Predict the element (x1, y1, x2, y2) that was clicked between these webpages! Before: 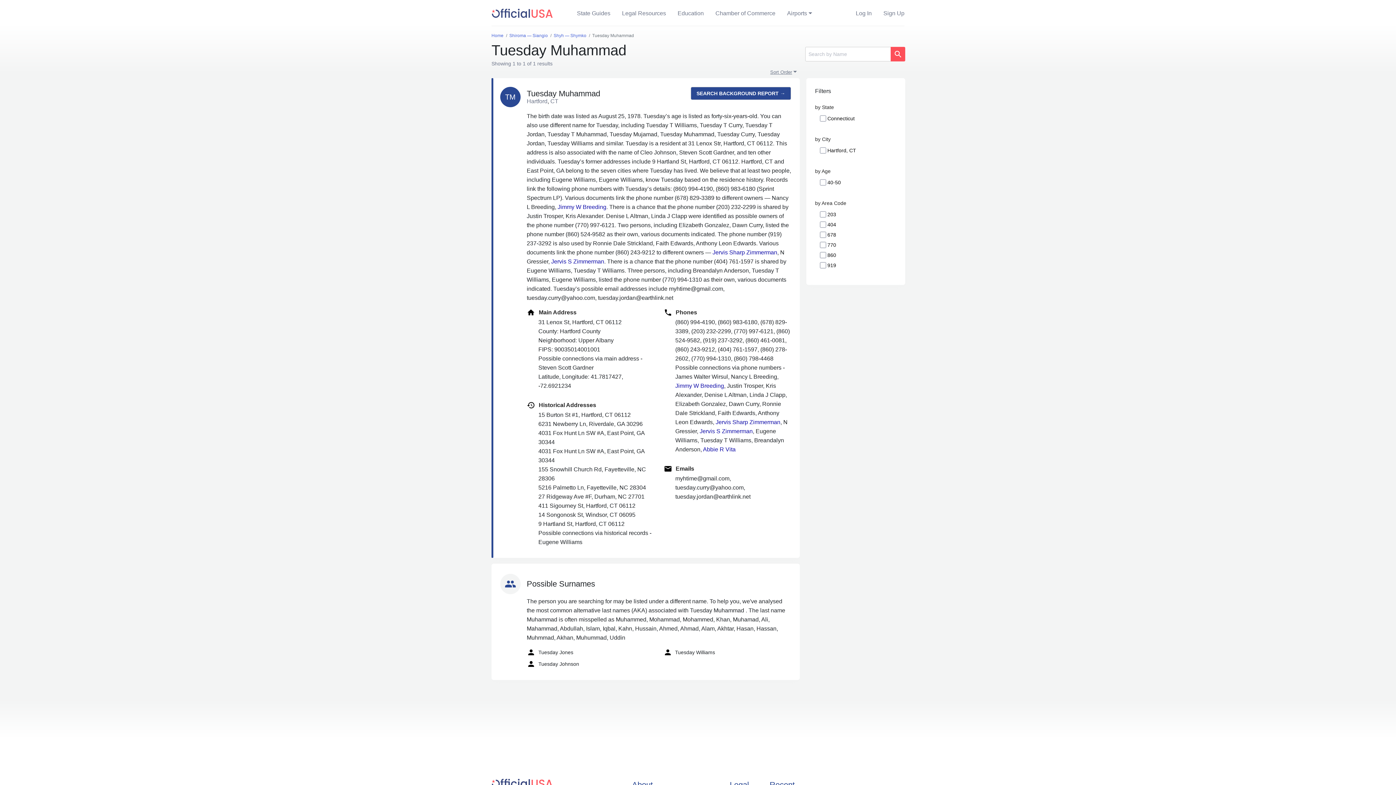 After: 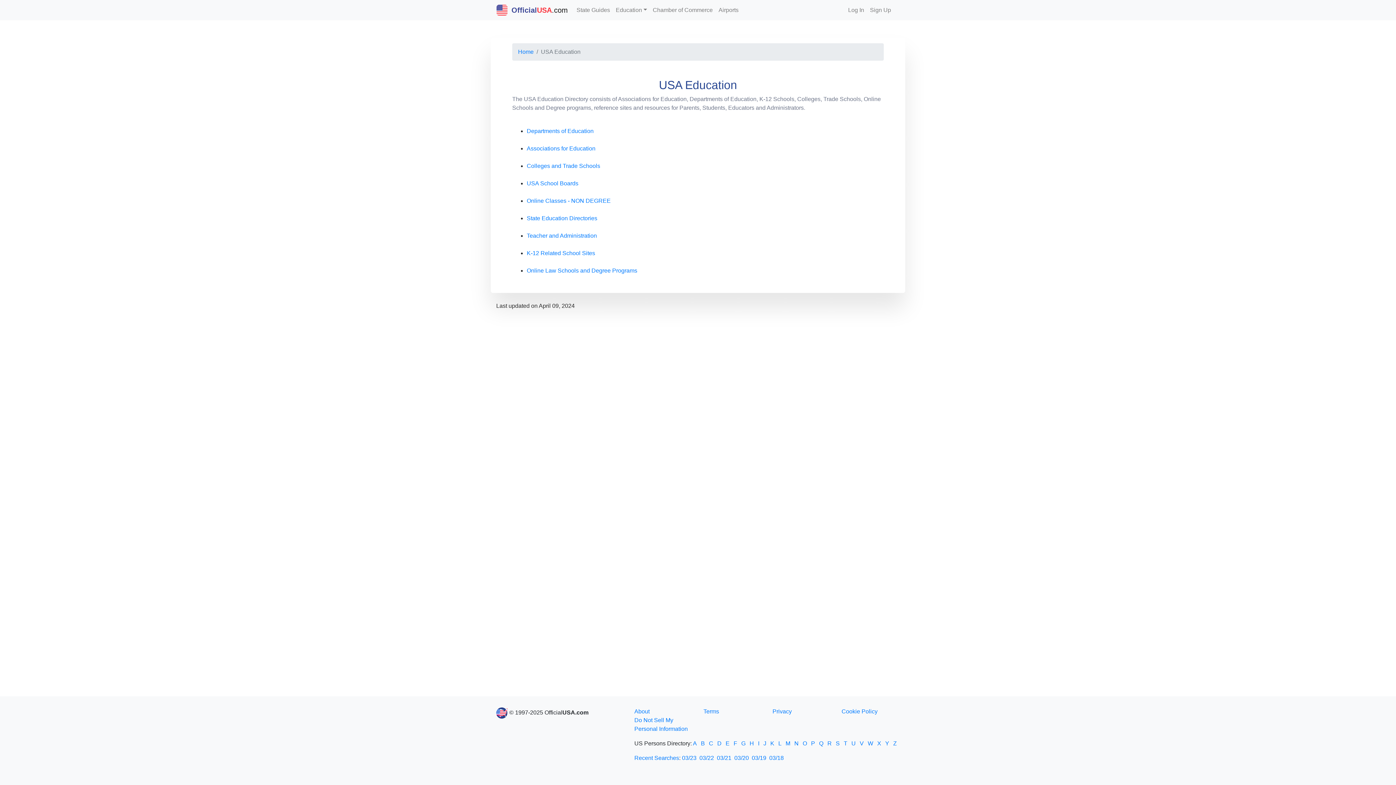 Action: label: Education bbox: (677, 8, 704, 17)